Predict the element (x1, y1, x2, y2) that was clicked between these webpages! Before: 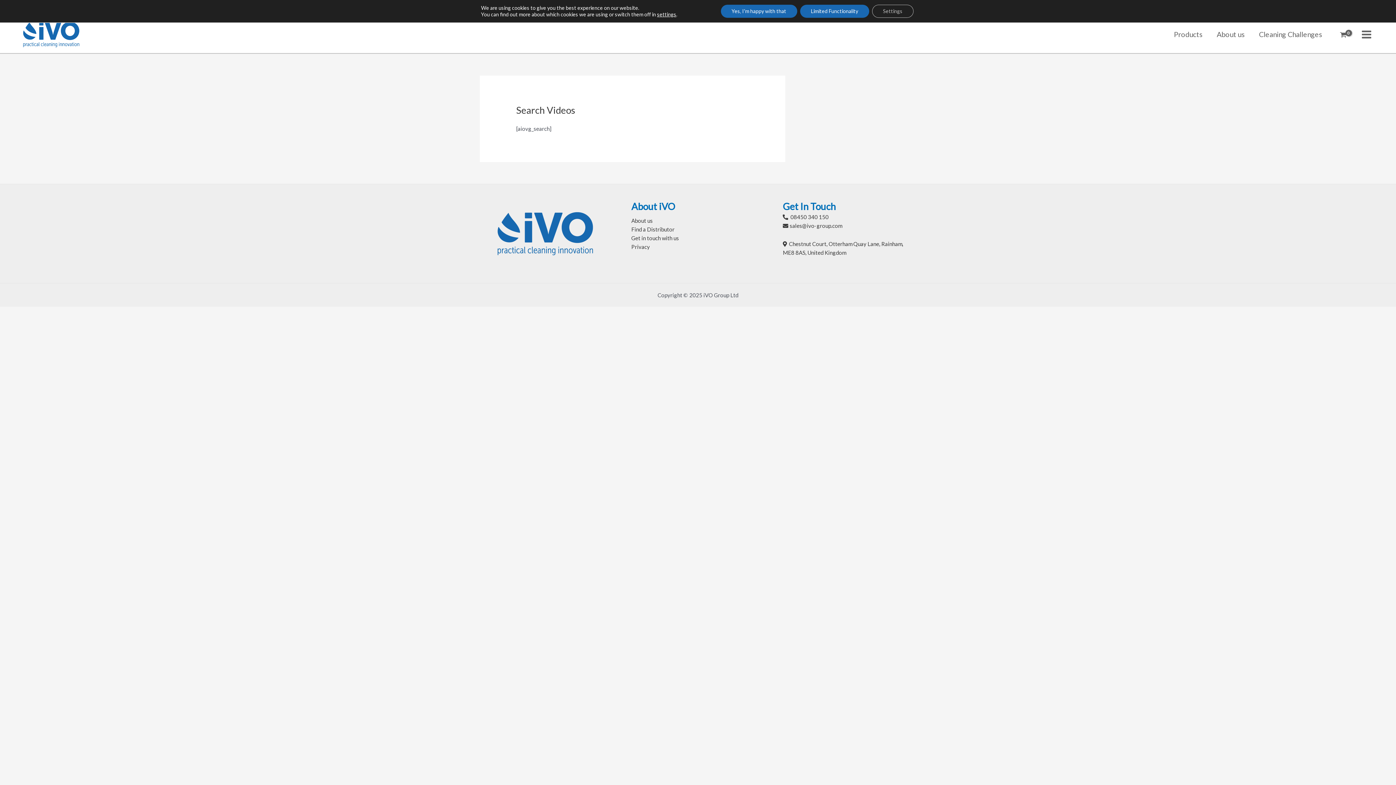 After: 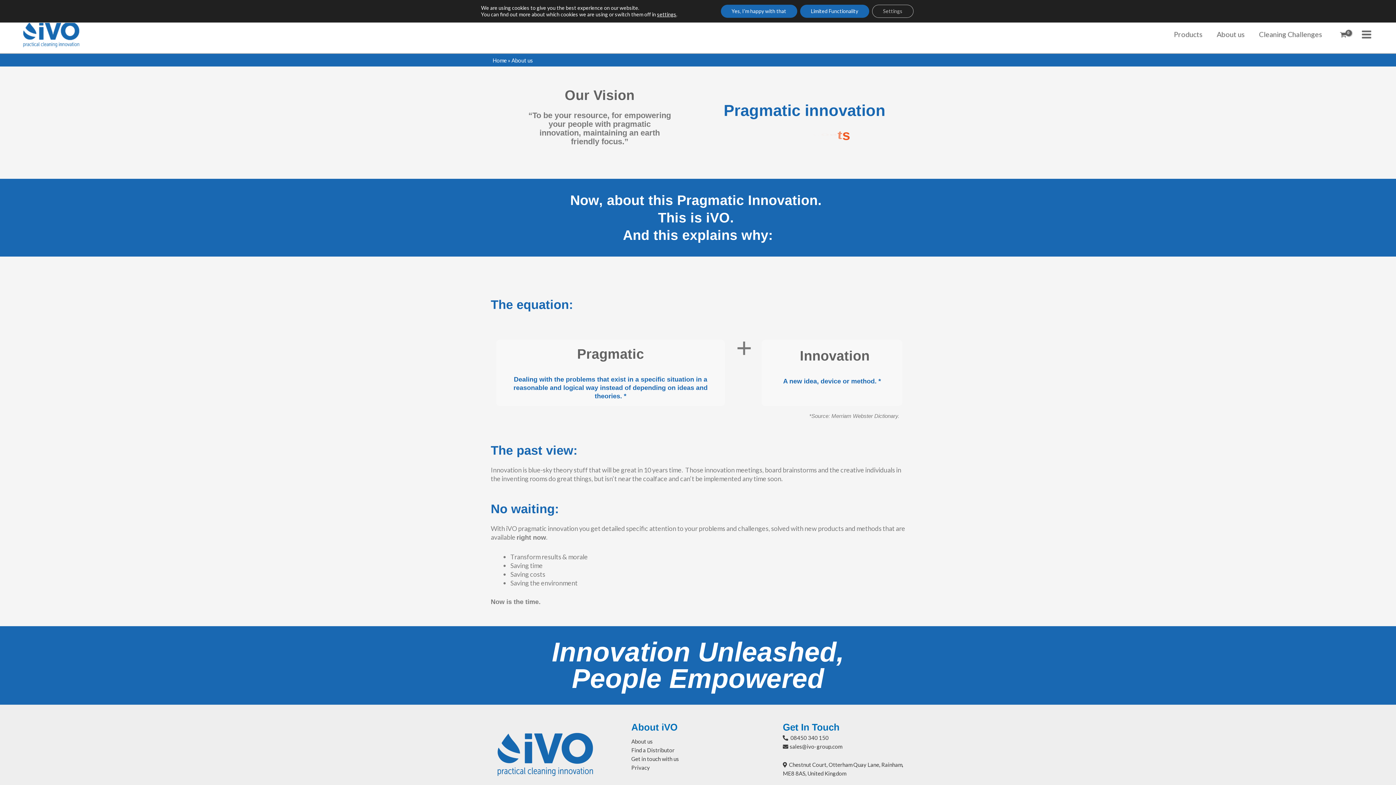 Action: label: About us bbox: (1210, 29, 1252, 40)